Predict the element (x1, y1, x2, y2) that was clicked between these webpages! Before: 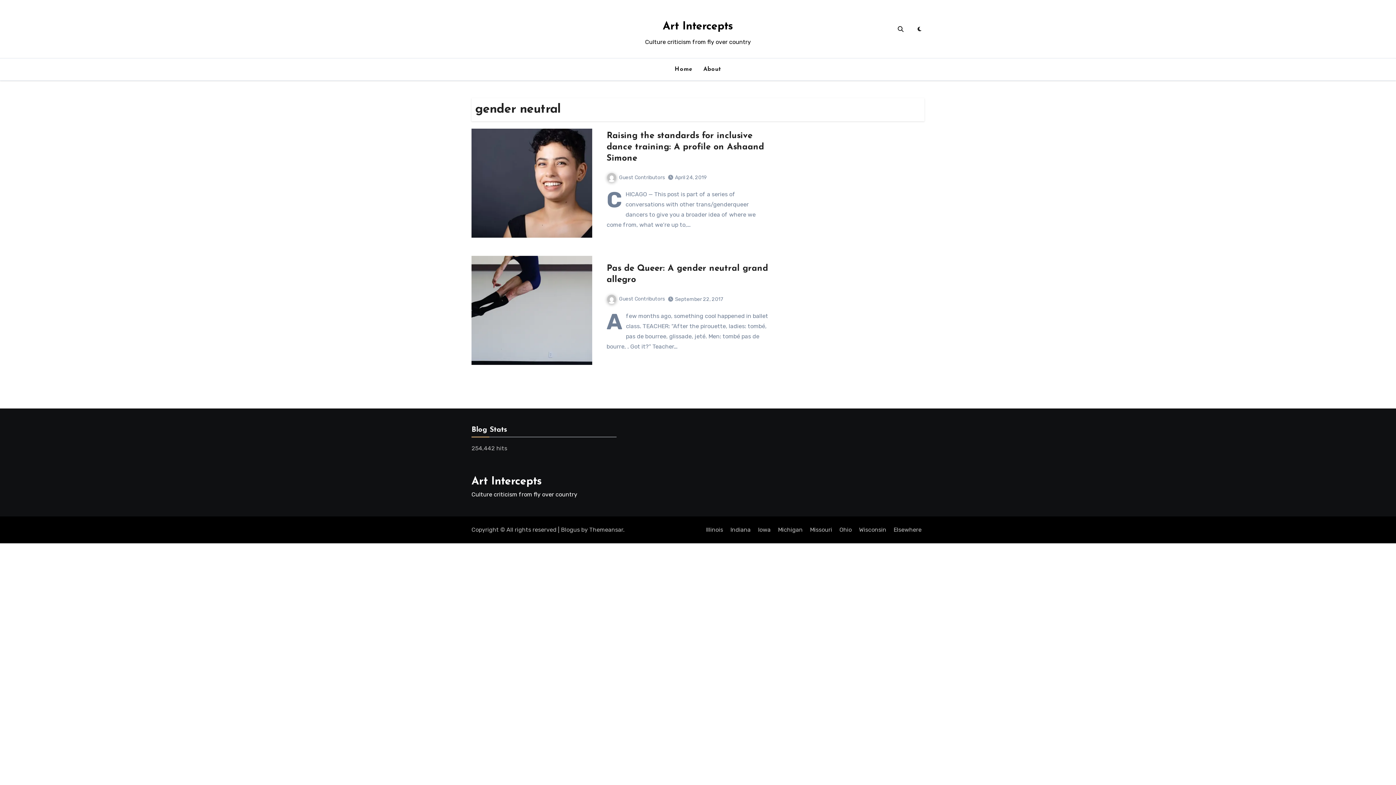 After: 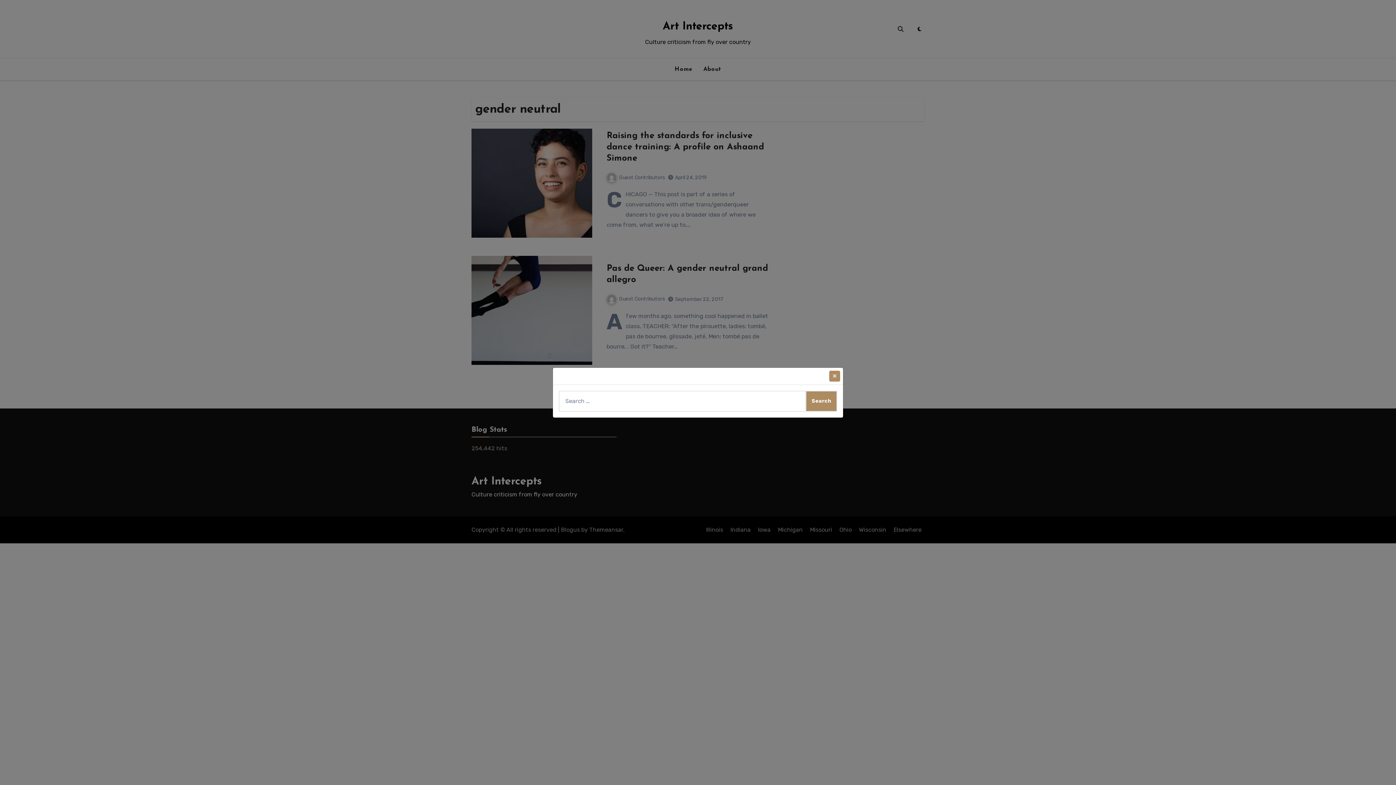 Action: bbox: (892, 20, 909, 37)